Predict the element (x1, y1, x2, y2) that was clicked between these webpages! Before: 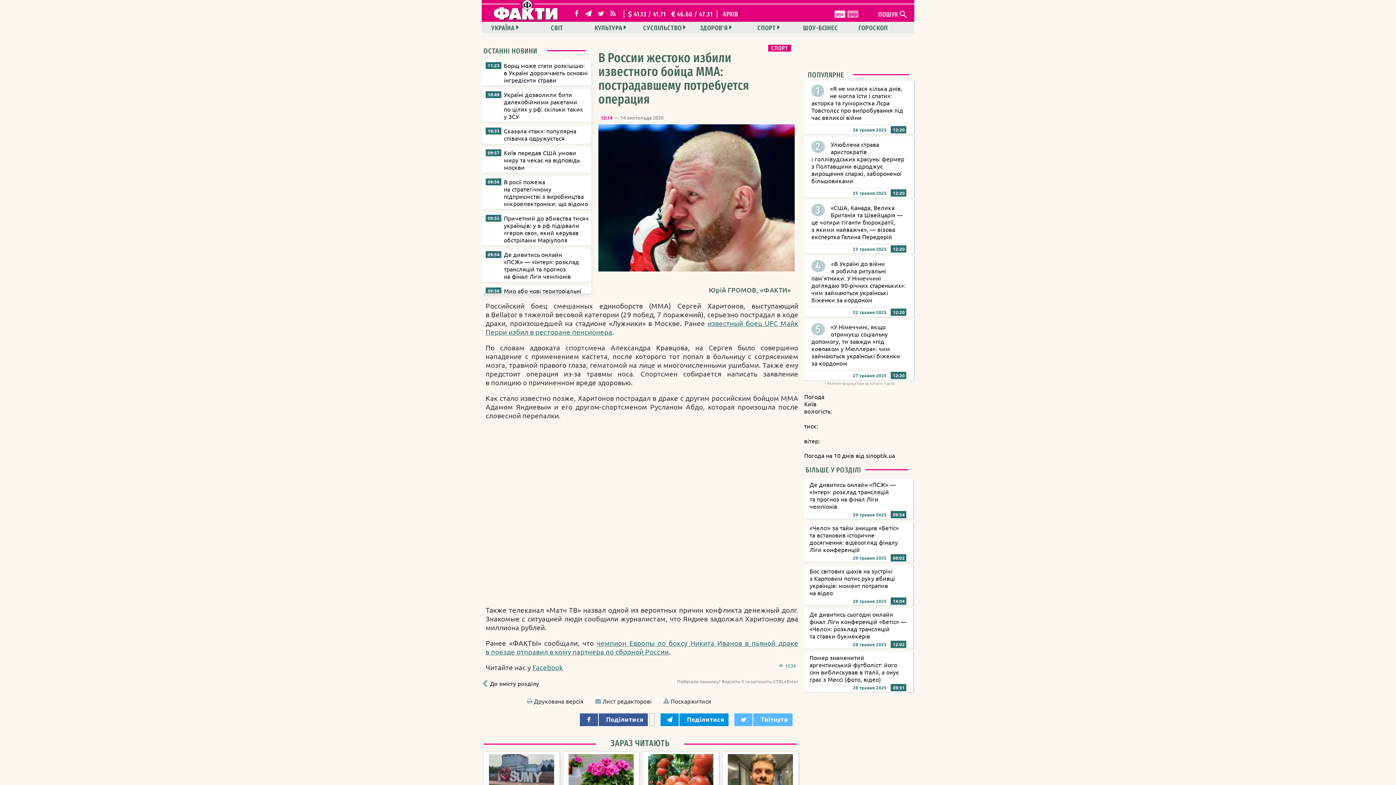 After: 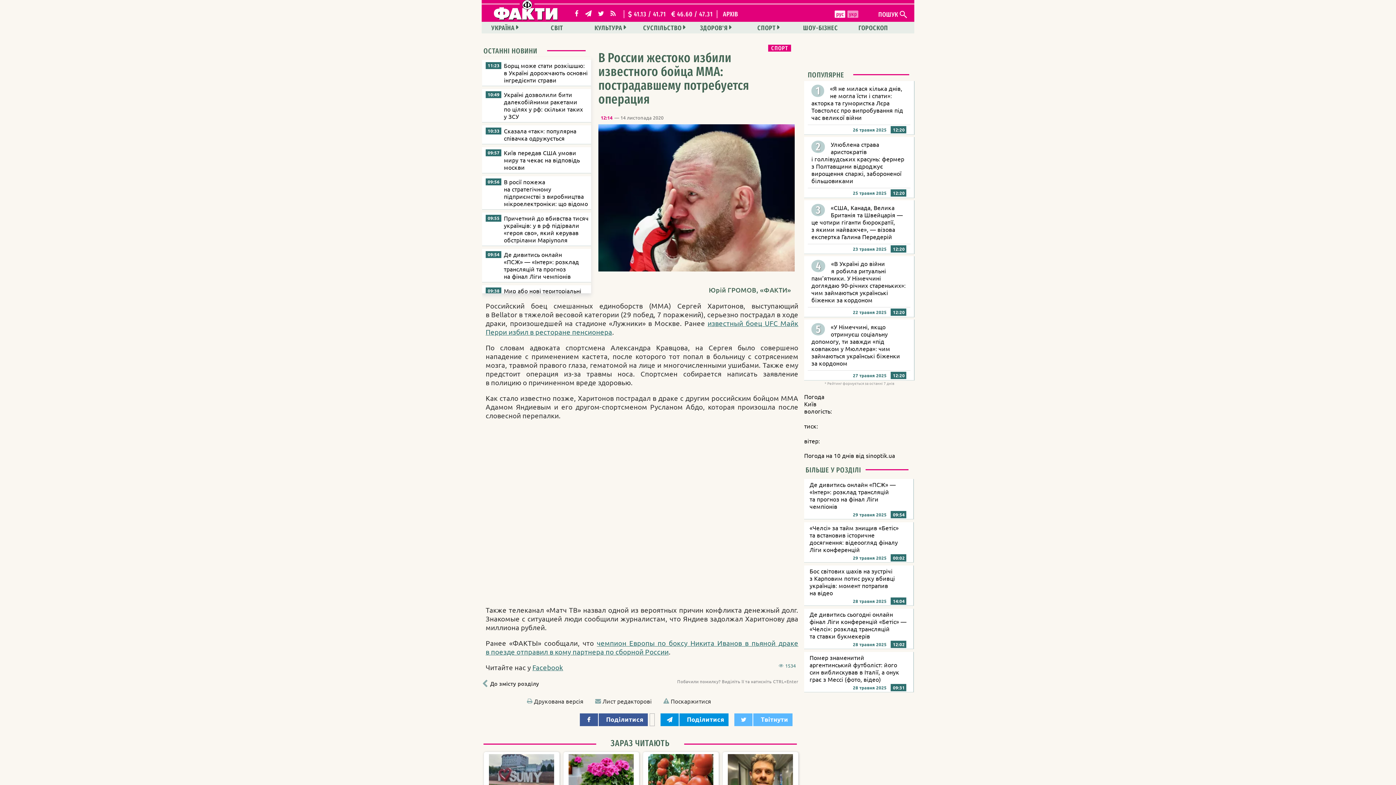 Action: label:   Поділитися bbox: (579, 713, 648, 726)